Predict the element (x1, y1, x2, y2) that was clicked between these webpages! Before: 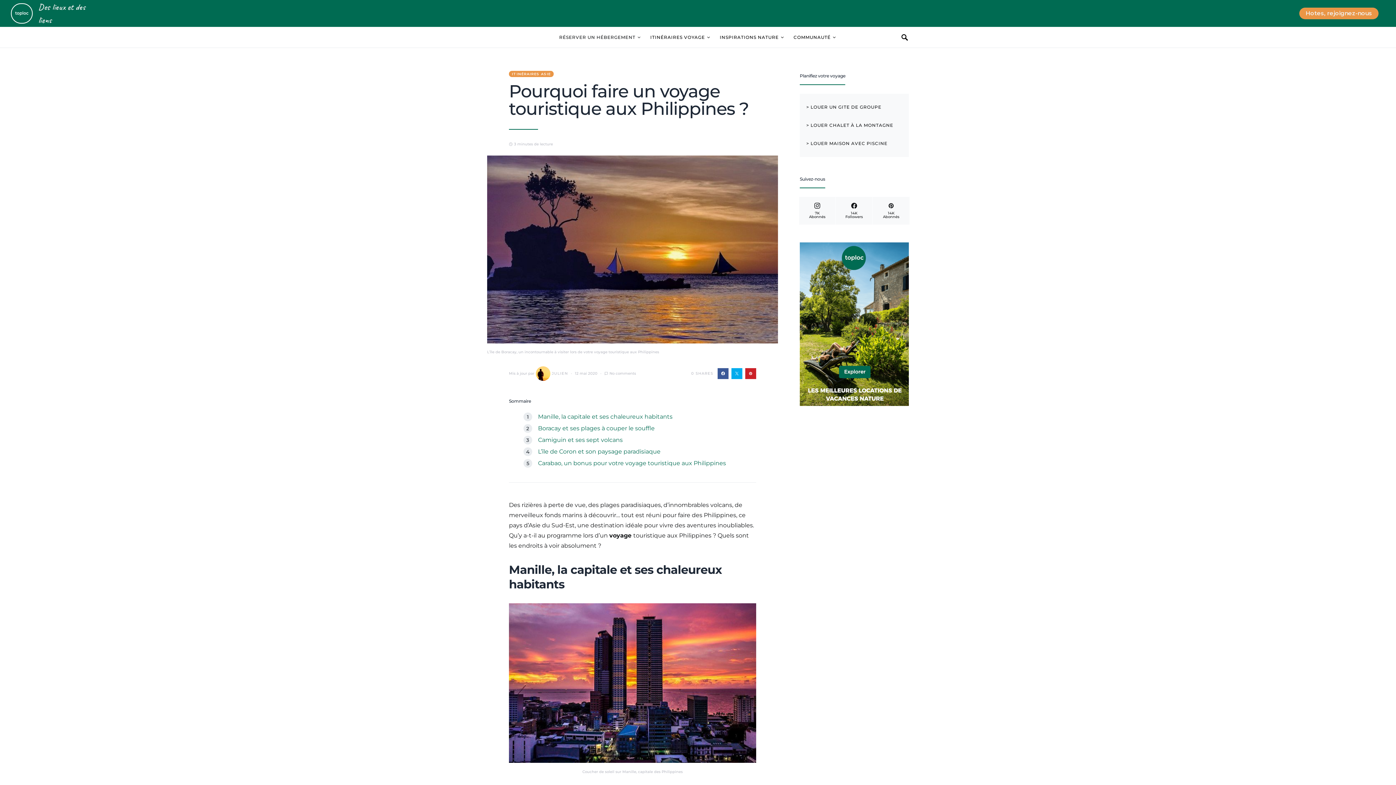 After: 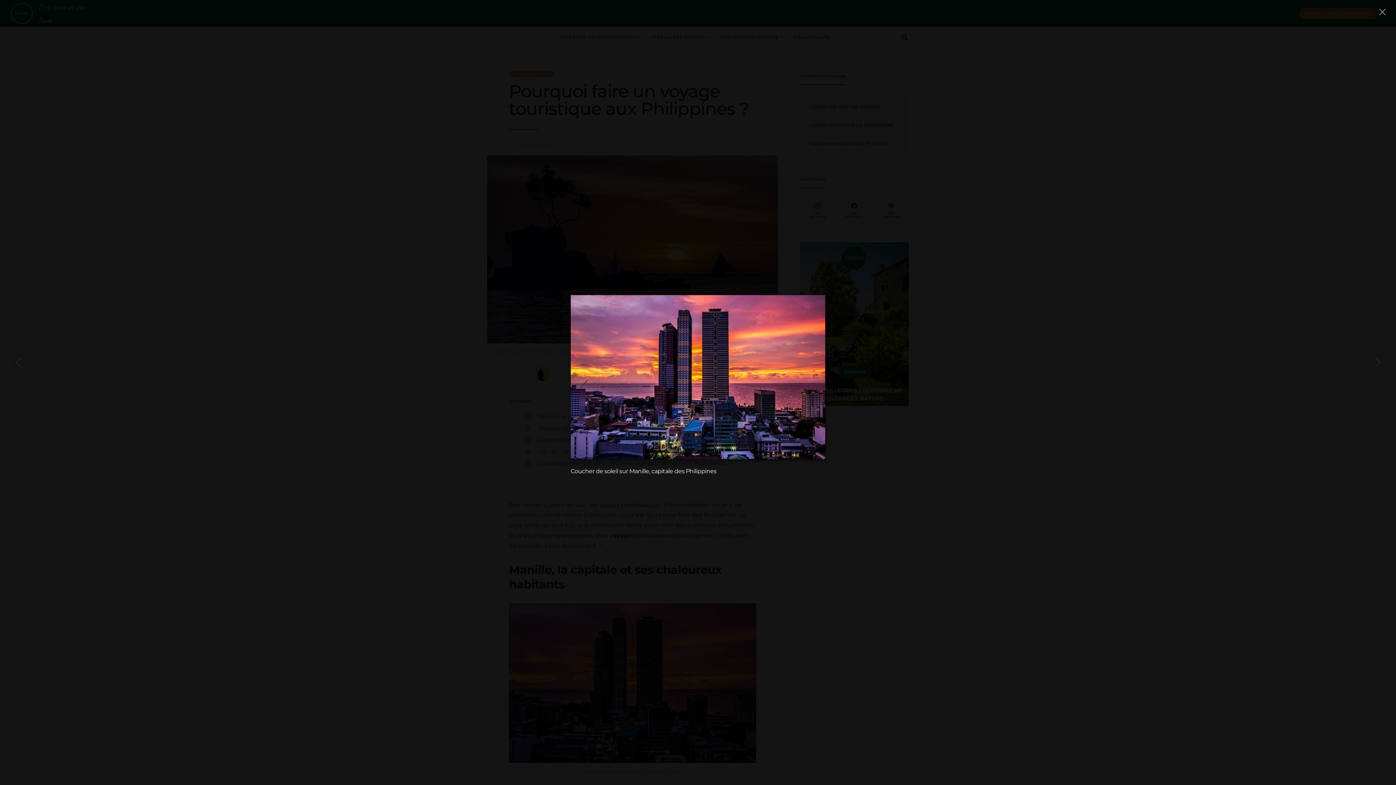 Action: bbox: (509, 603, 756, 763)